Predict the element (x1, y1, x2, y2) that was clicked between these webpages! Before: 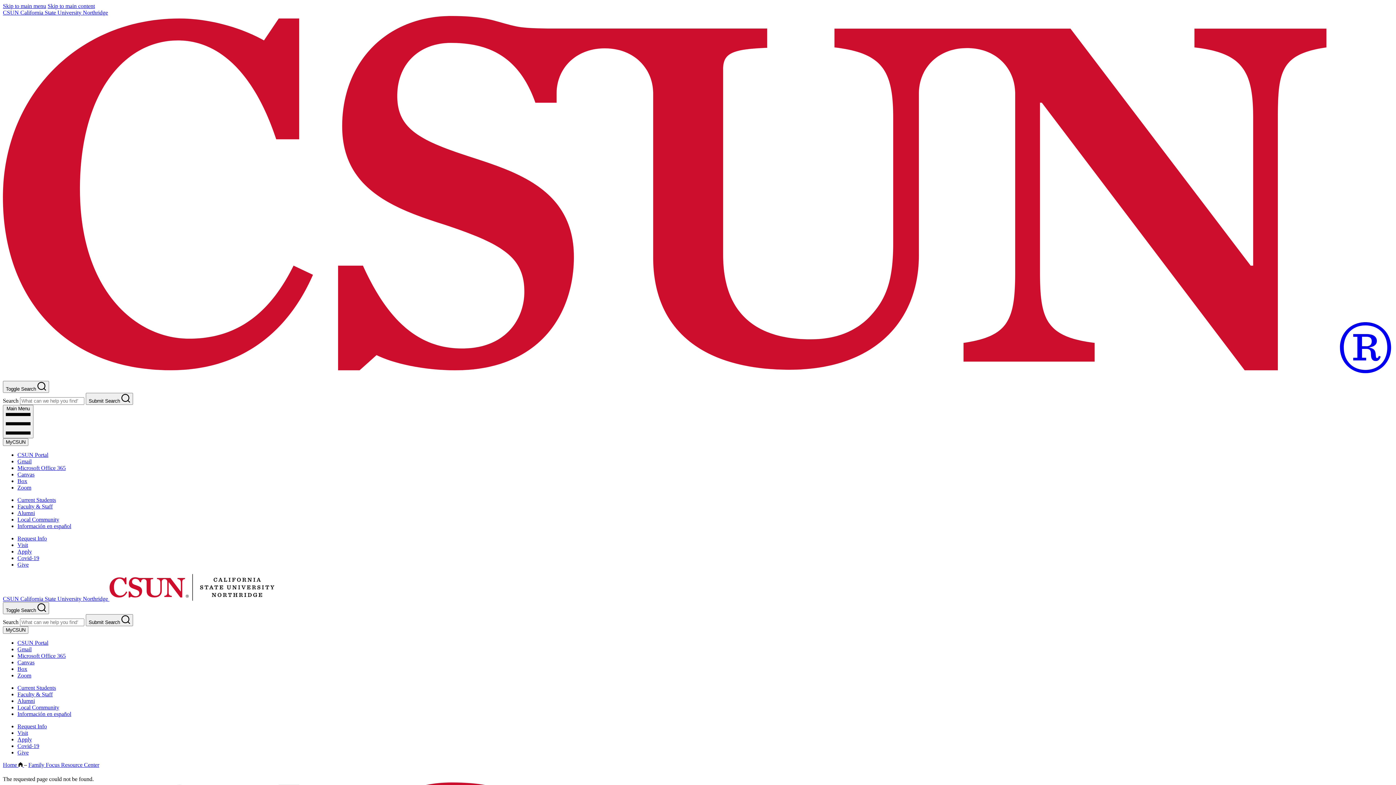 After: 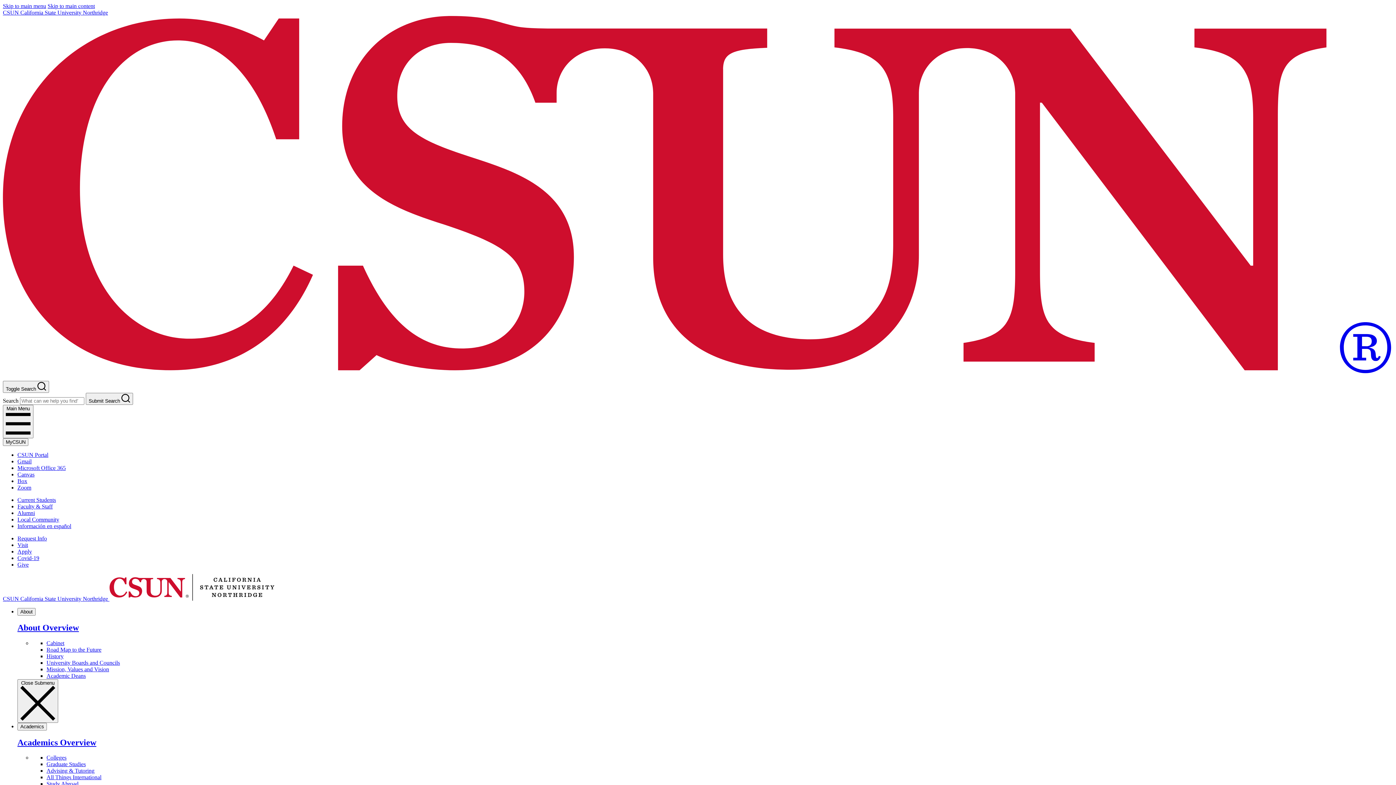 Action: bbox: (17, 691, 52, 697) label: Faculty & Staff